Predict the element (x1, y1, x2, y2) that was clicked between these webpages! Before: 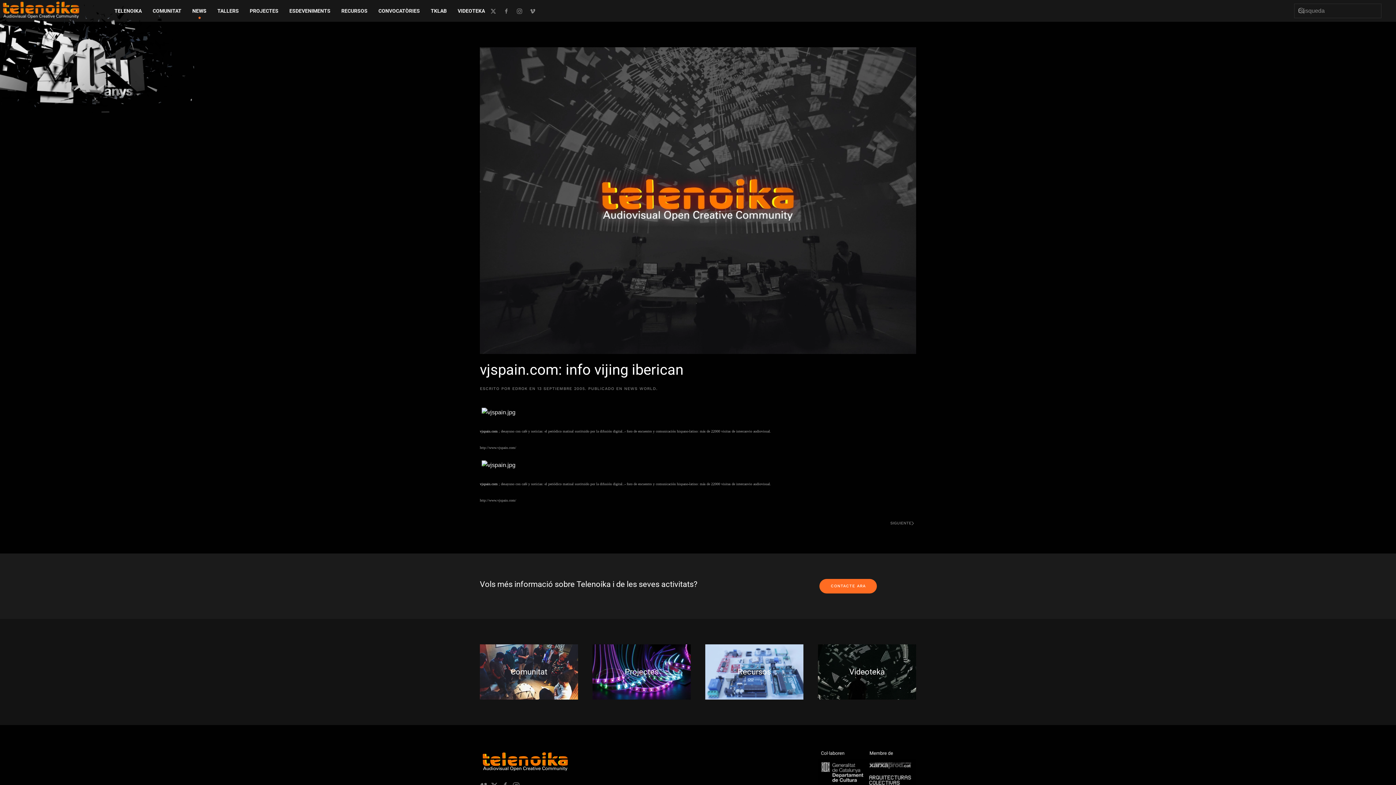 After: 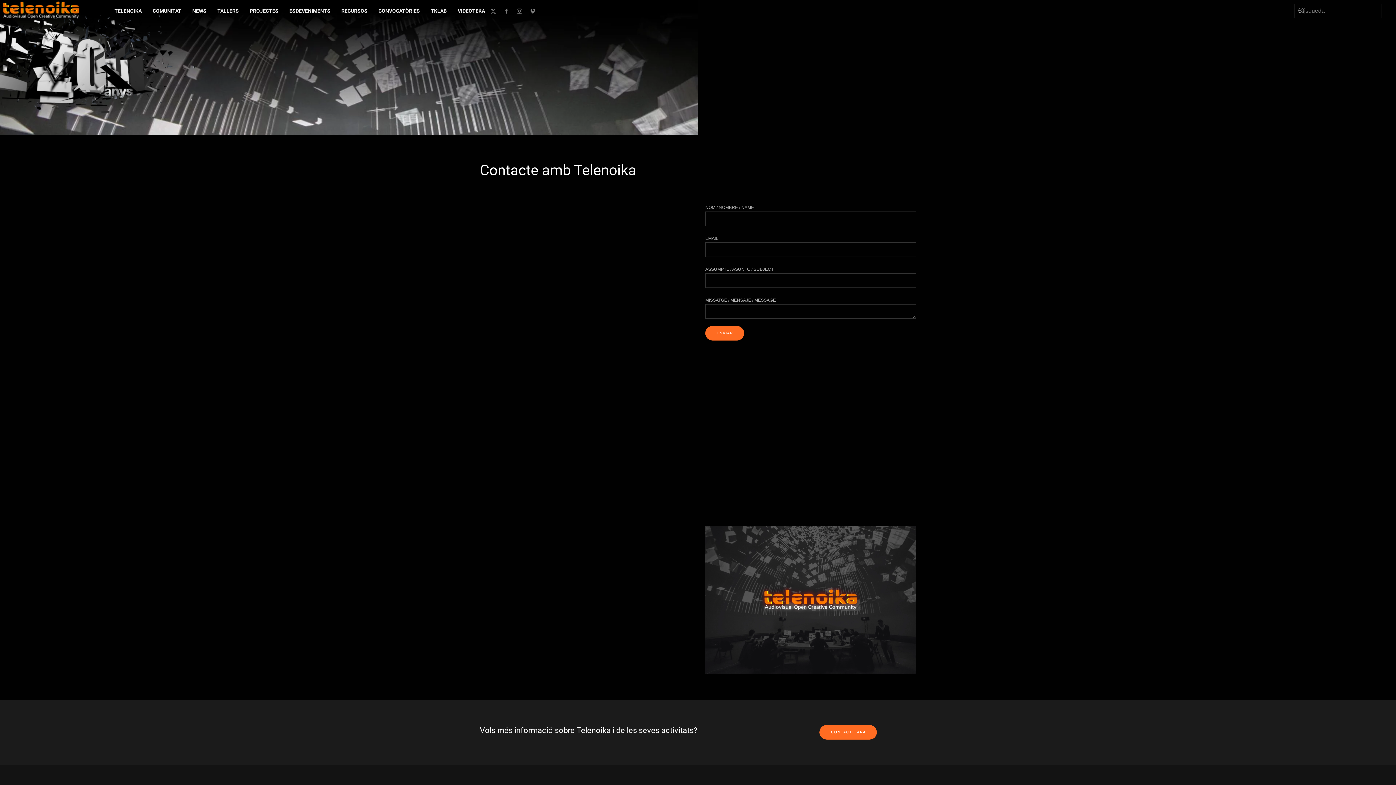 Action: bbox: (819, 579, 877, 593) label: CONTACTE ARA